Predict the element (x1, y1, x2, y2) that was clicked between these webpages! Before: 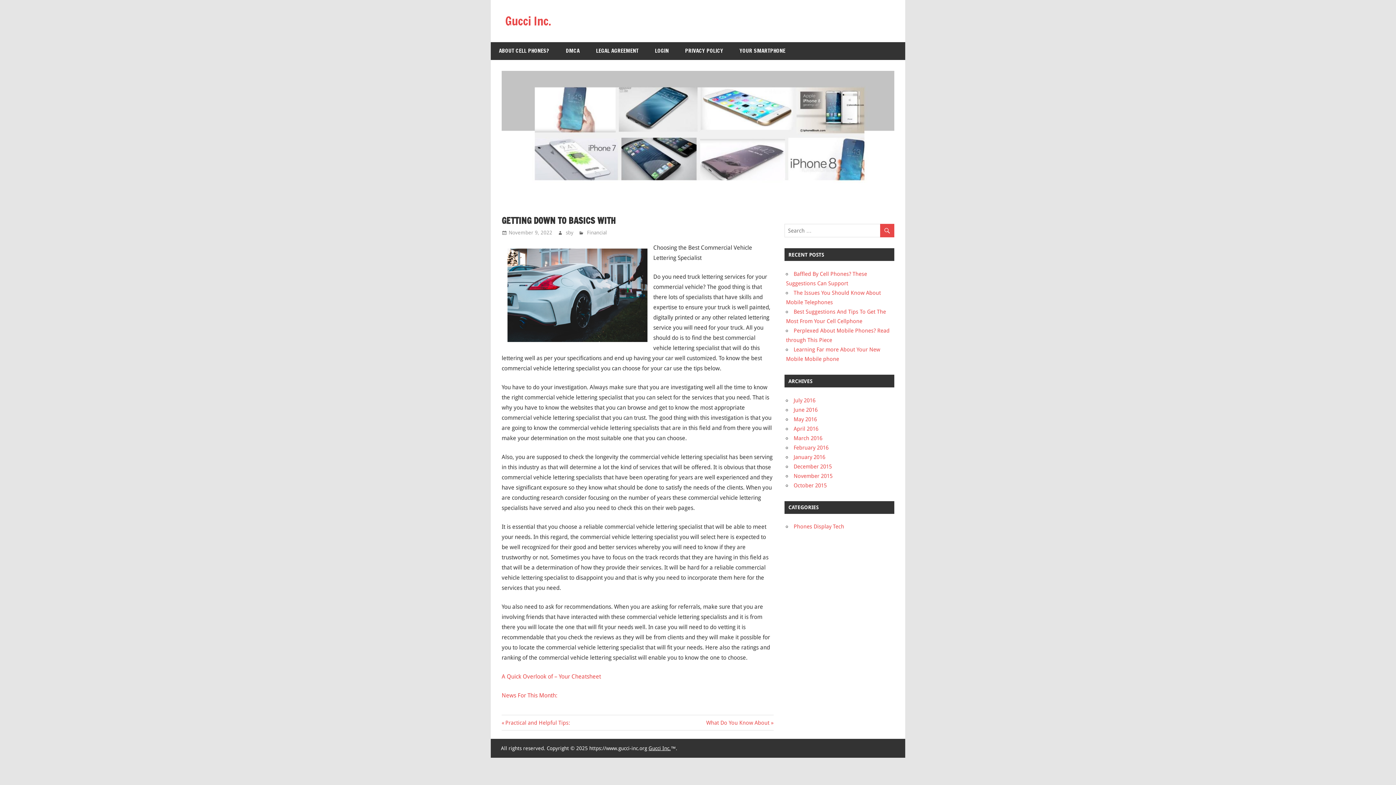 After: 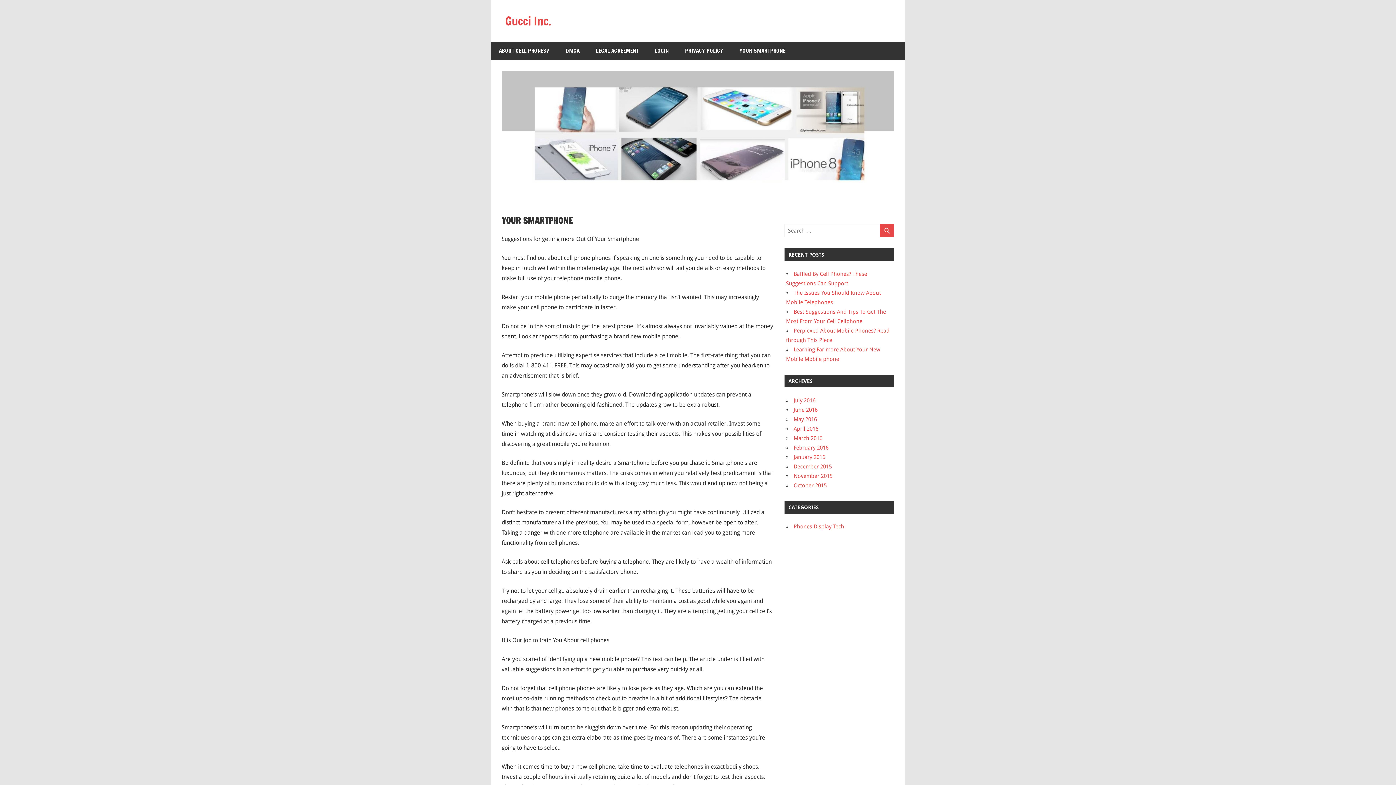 Action: label: Gucci Inc. bbox: (648, 745, 670, 751)